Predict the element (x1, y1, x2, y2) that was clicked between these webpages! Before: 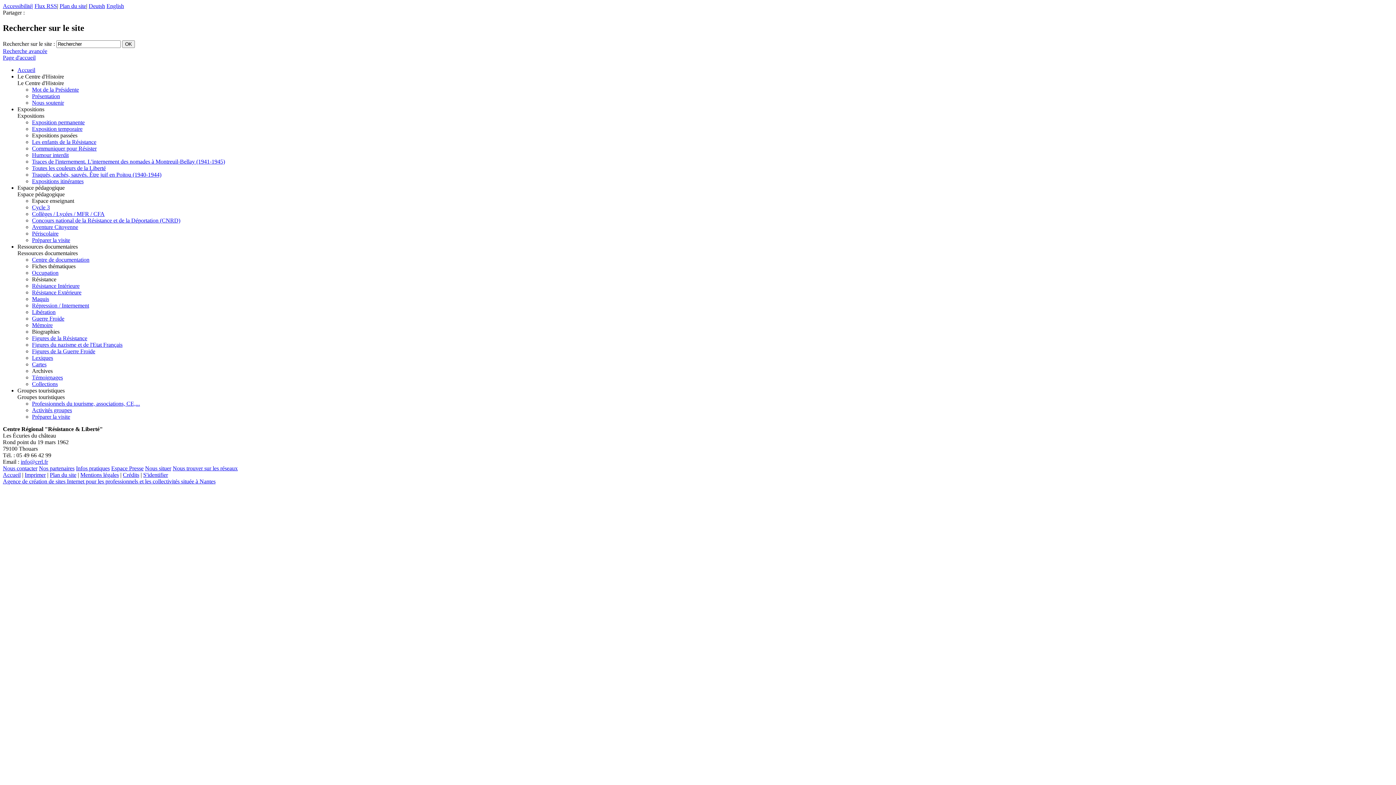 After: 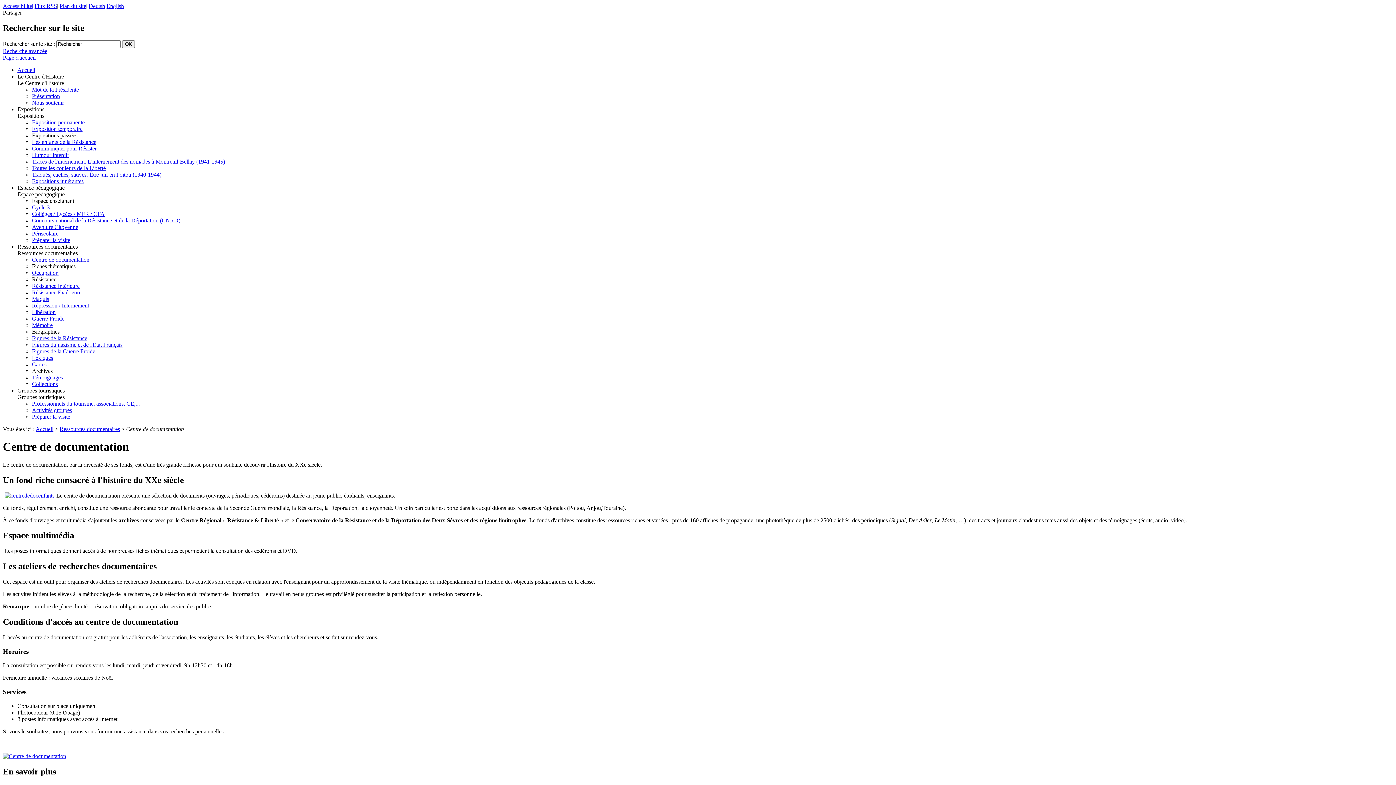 Action: bbox: (32, 256, 89, 262) label: Centre de documentation